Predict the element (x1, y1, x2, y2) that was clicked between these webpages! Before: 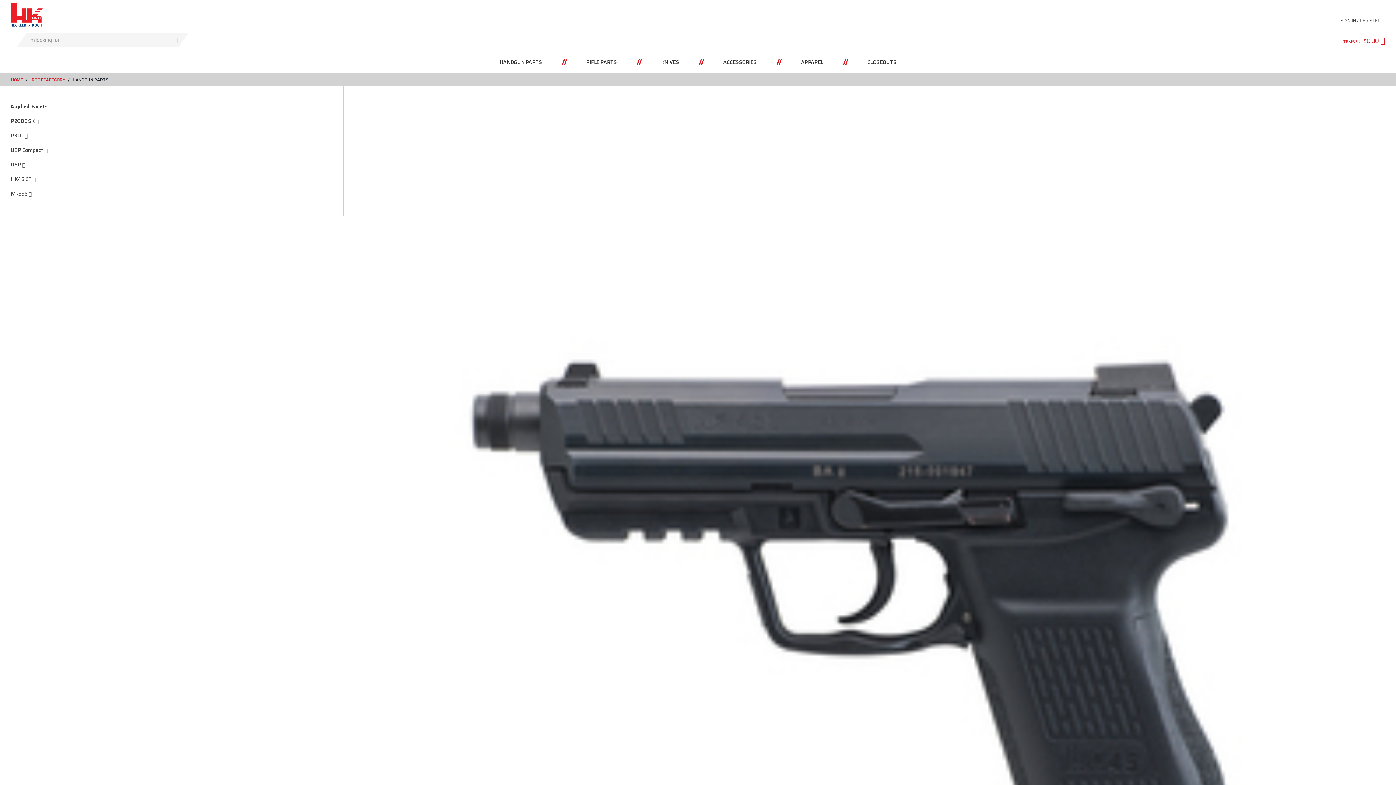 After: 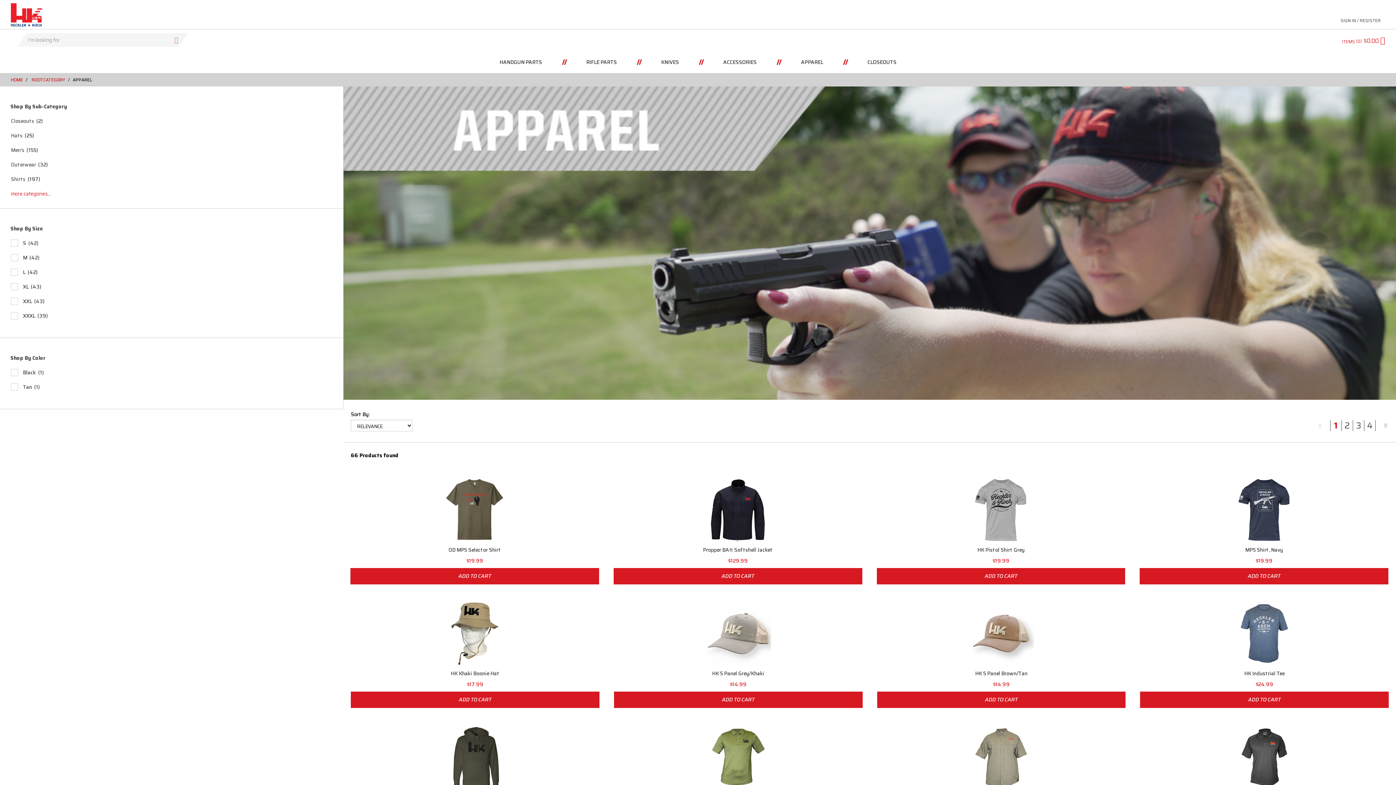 Action: label: APPAREL bbox: (786, 51, 837, 73)